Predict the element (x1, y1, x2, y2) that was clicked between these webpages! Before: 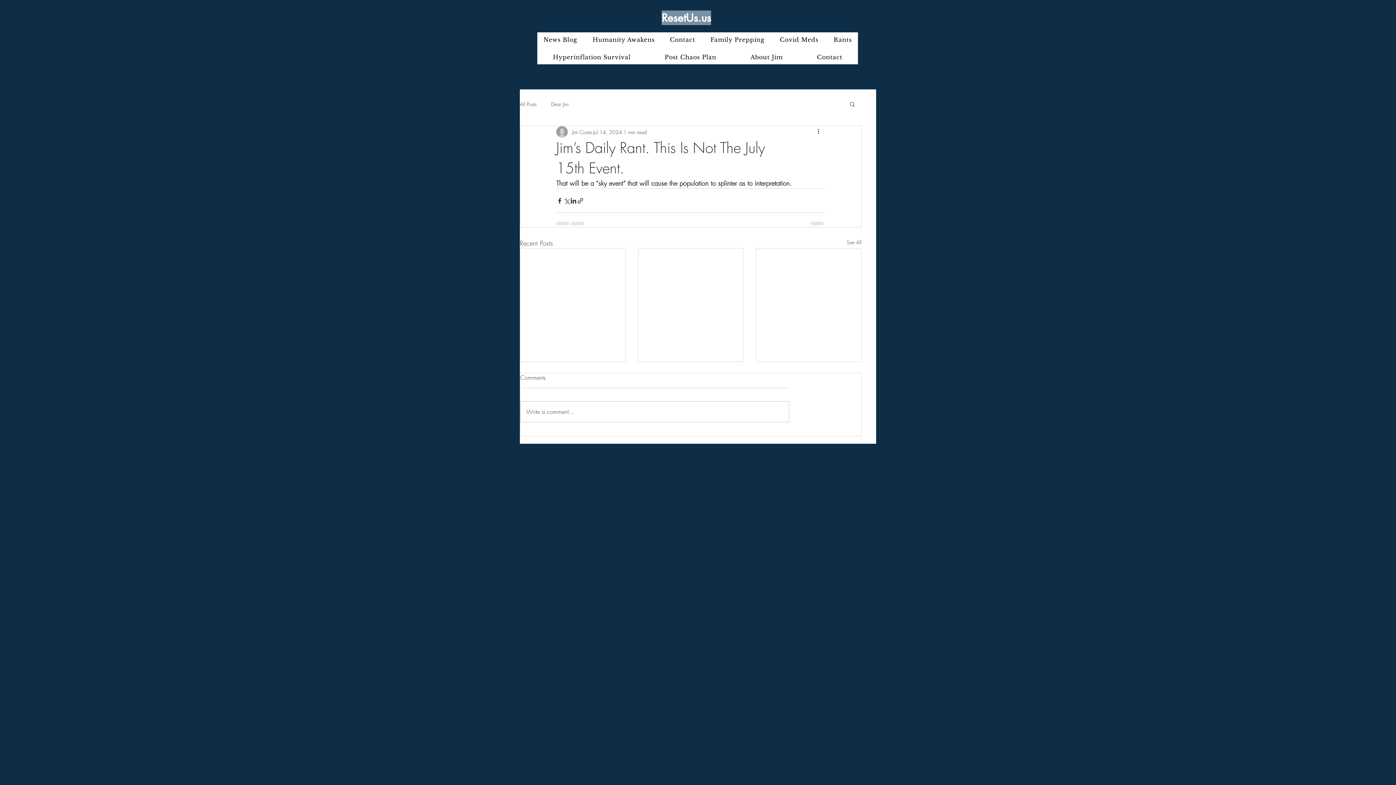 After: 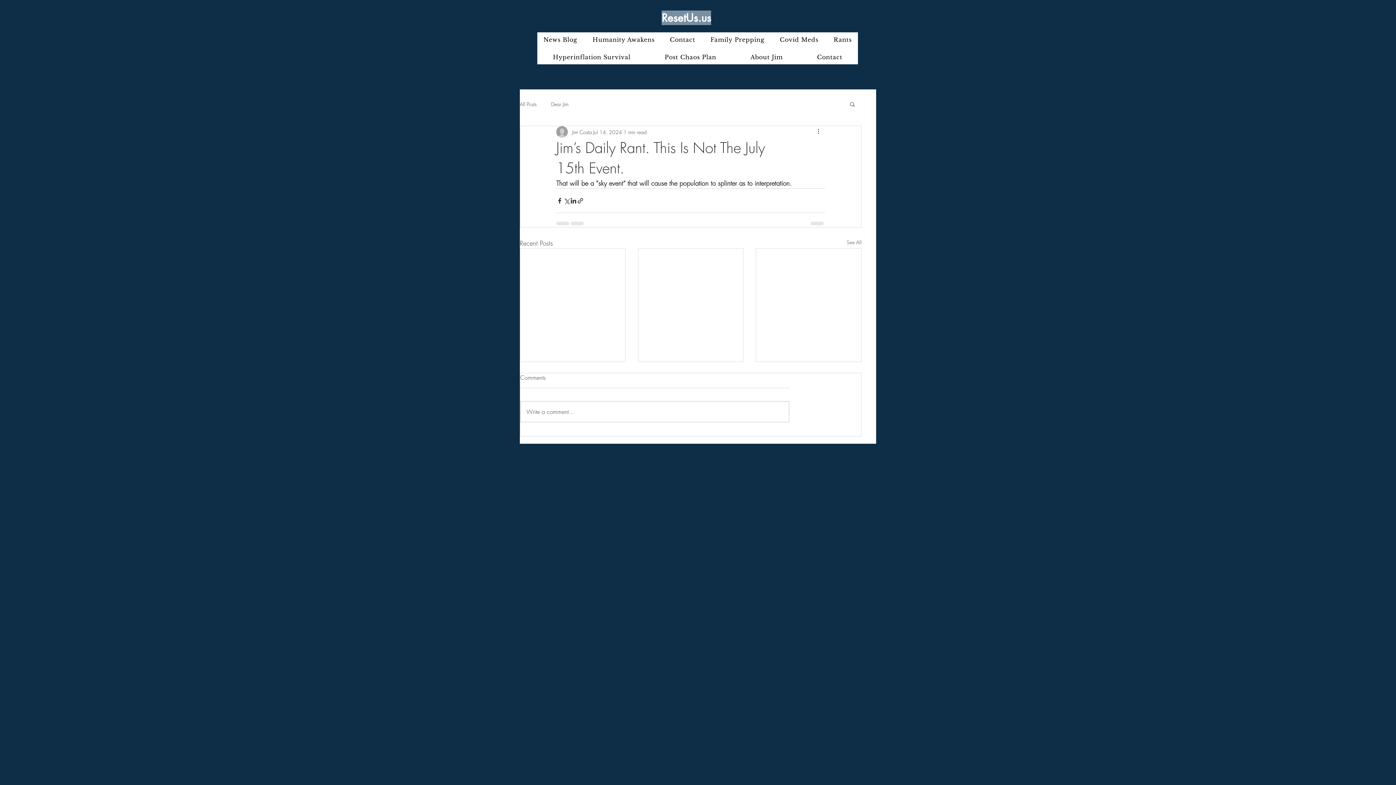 Action: bbox: (816, 127, 825, 136) label: More actions